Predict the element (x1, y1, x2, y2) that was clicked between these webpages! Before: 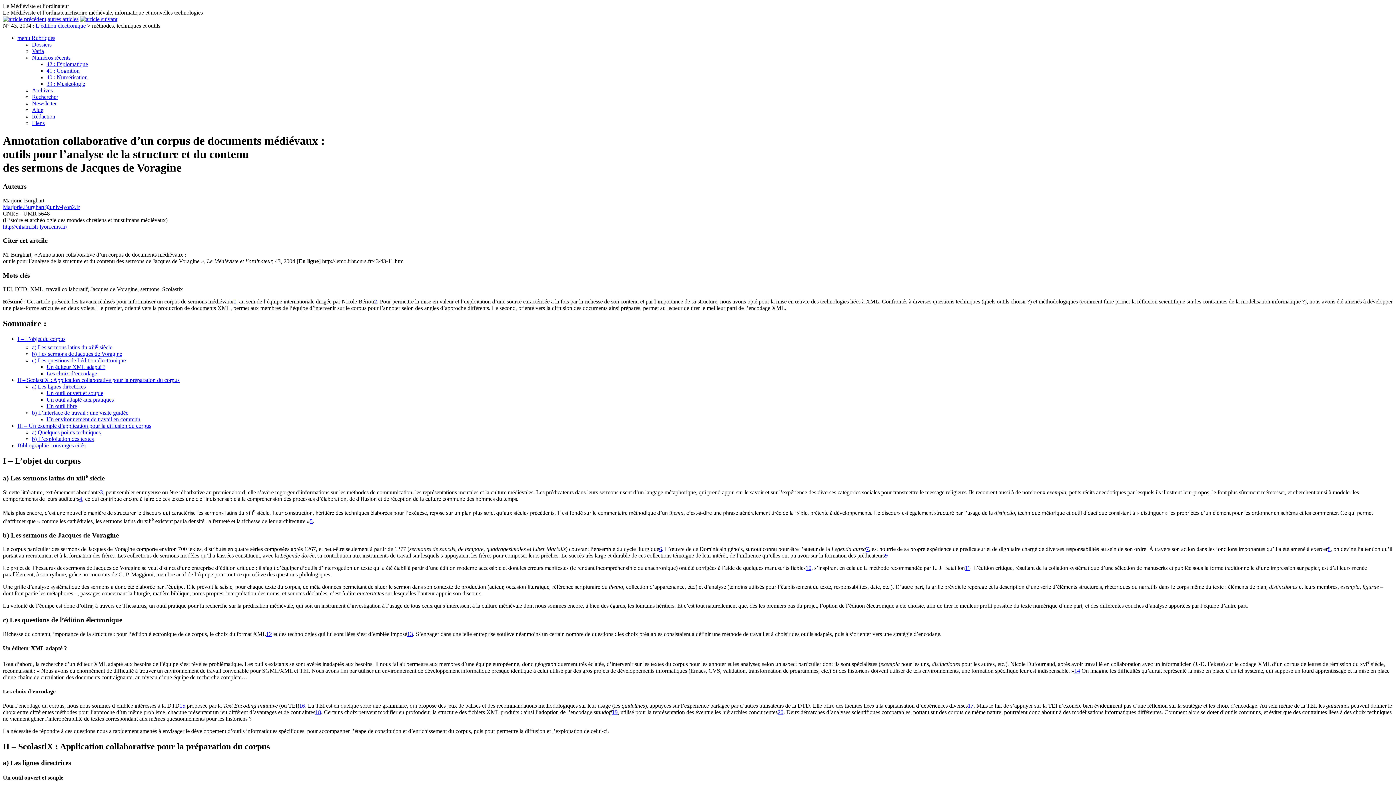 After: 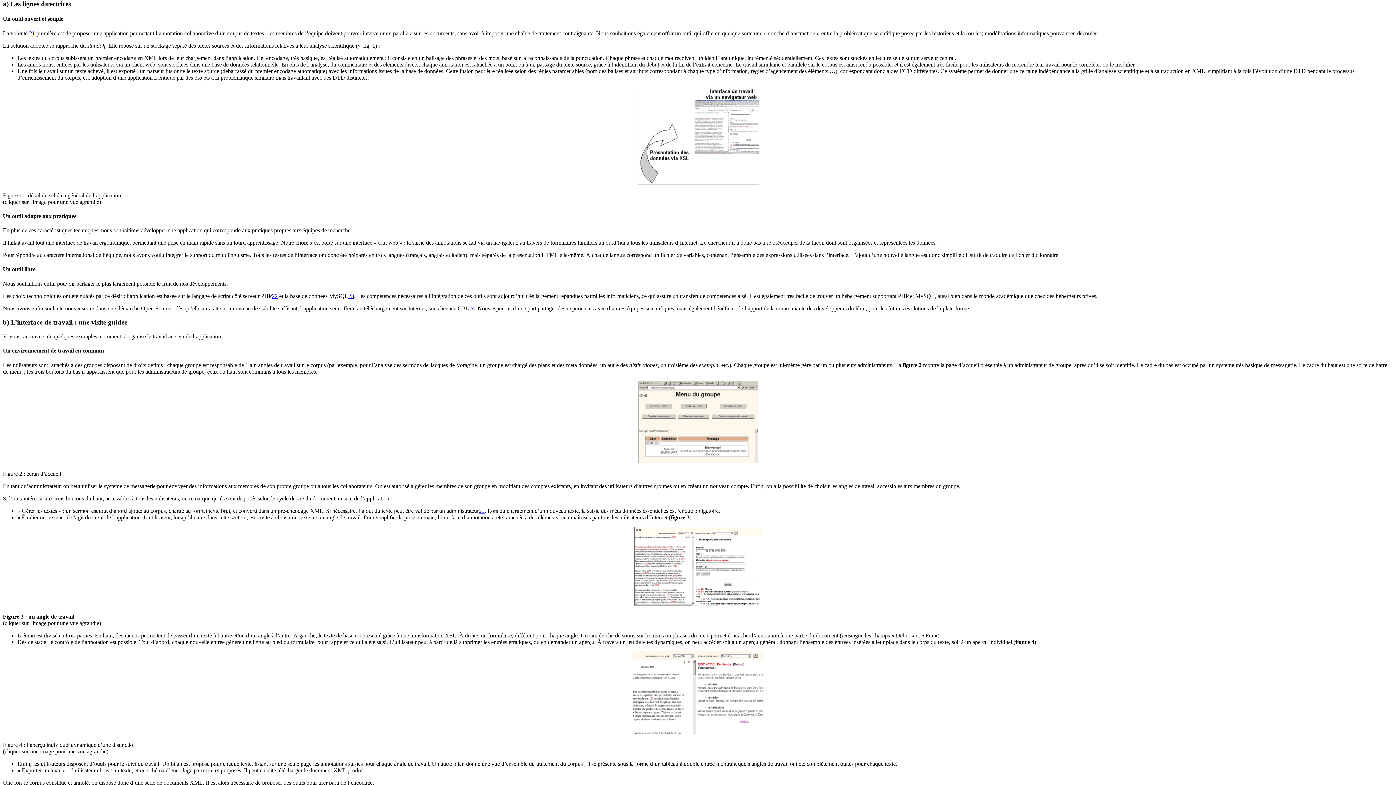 Action: bbox: (32, 383, 85, 389) label: a) Les lignes directrices